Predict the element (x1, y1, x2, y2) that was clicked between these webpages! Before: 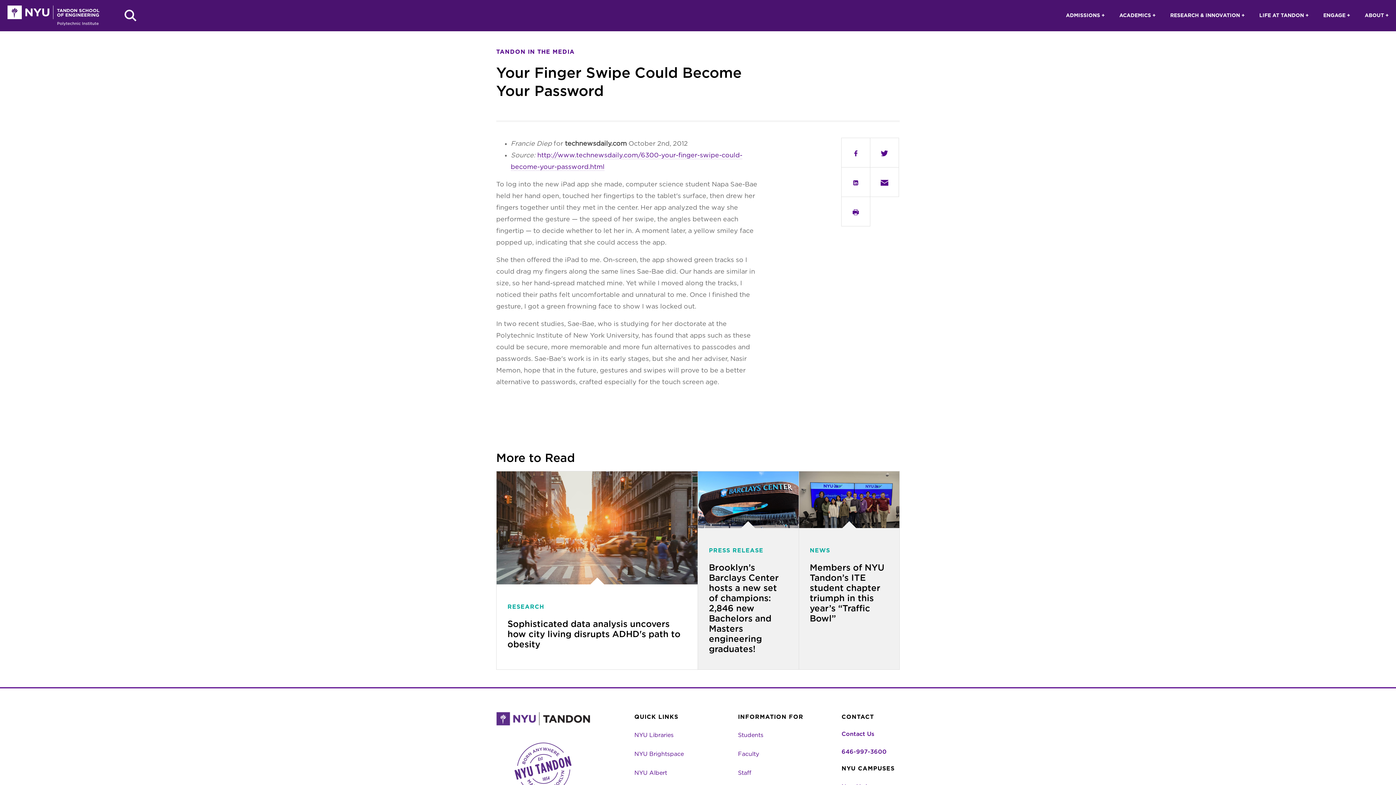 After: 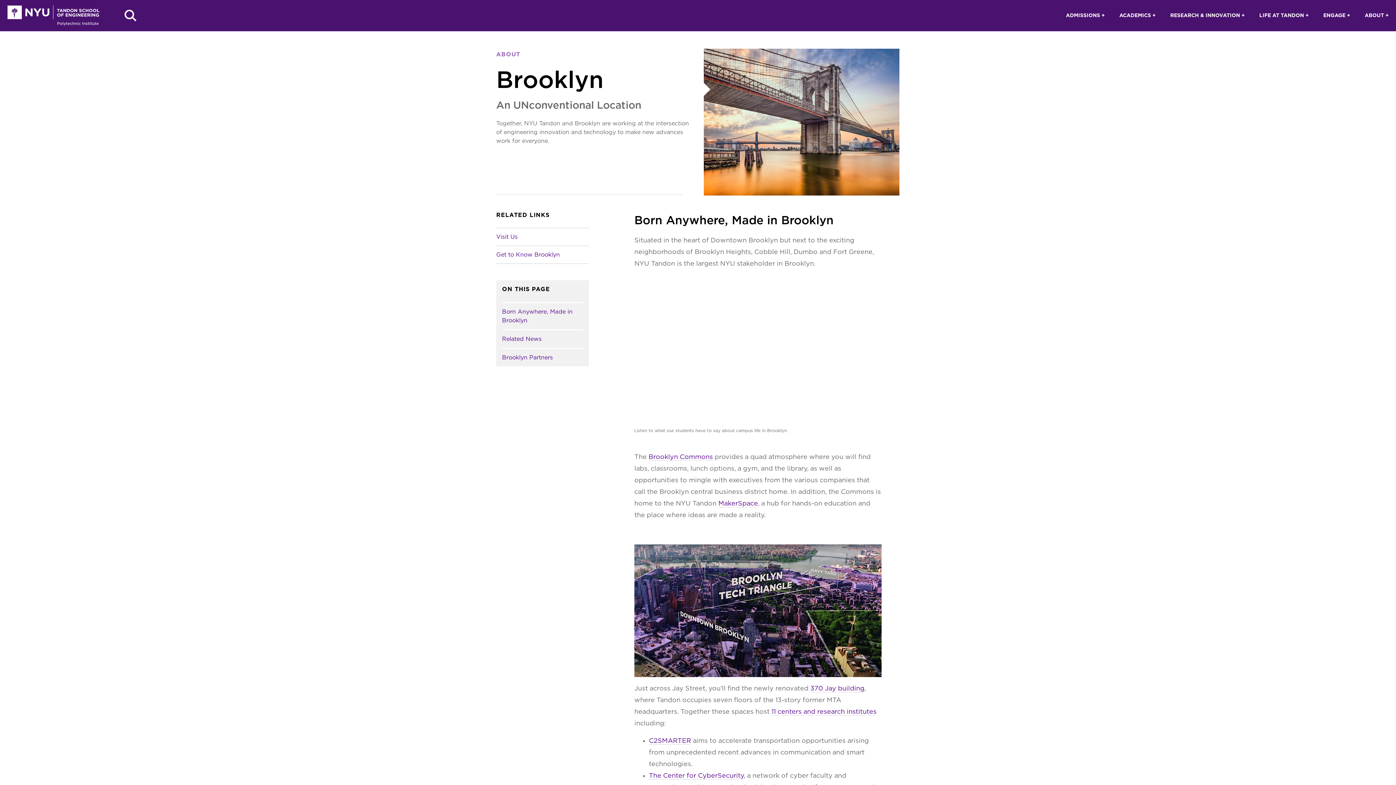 Action: label: NYU Tandon Made in Brooklyn bbox: (506, 740, 580, 798)